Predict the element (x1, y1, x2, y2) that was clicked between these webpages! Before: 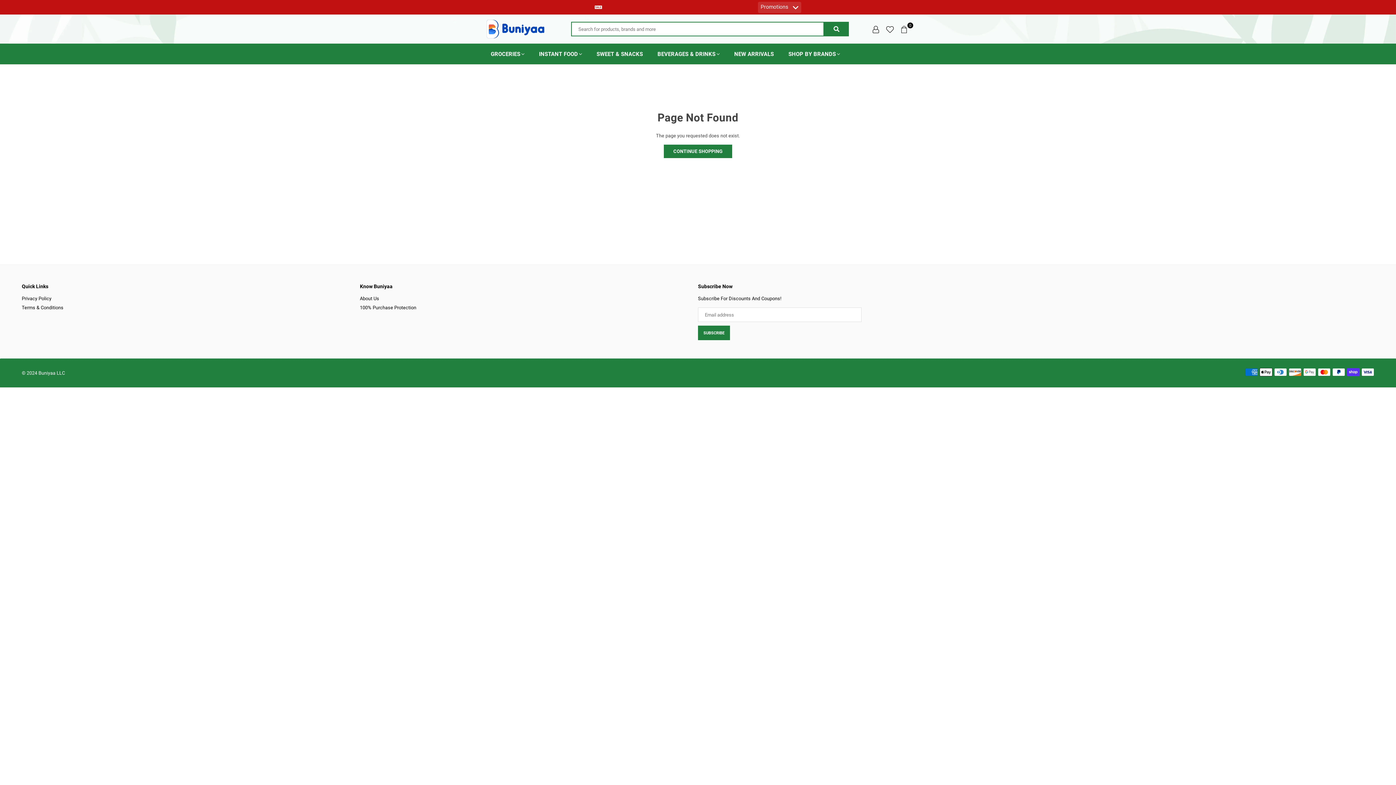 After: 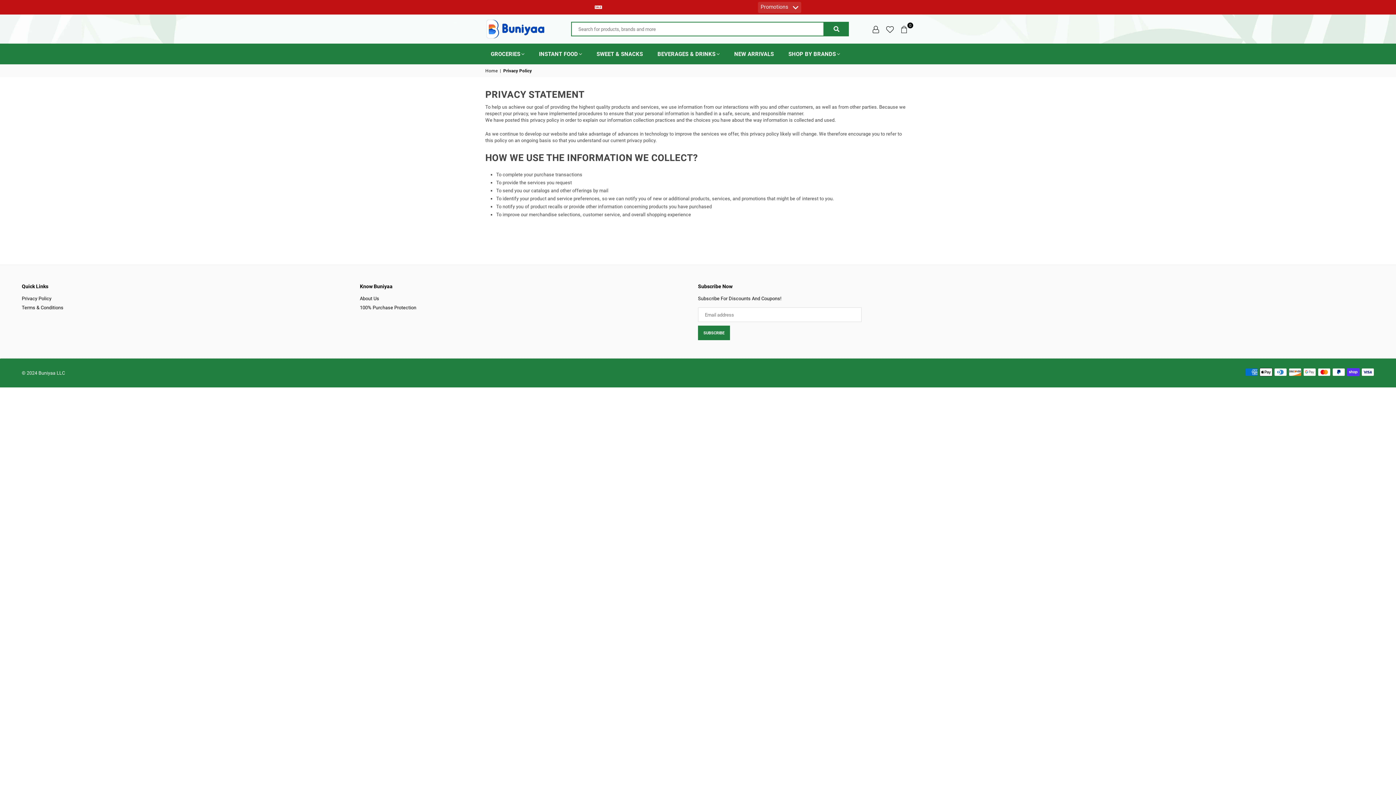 Action: bbox: (21, 296, 51, 301) label: Privacy Policy